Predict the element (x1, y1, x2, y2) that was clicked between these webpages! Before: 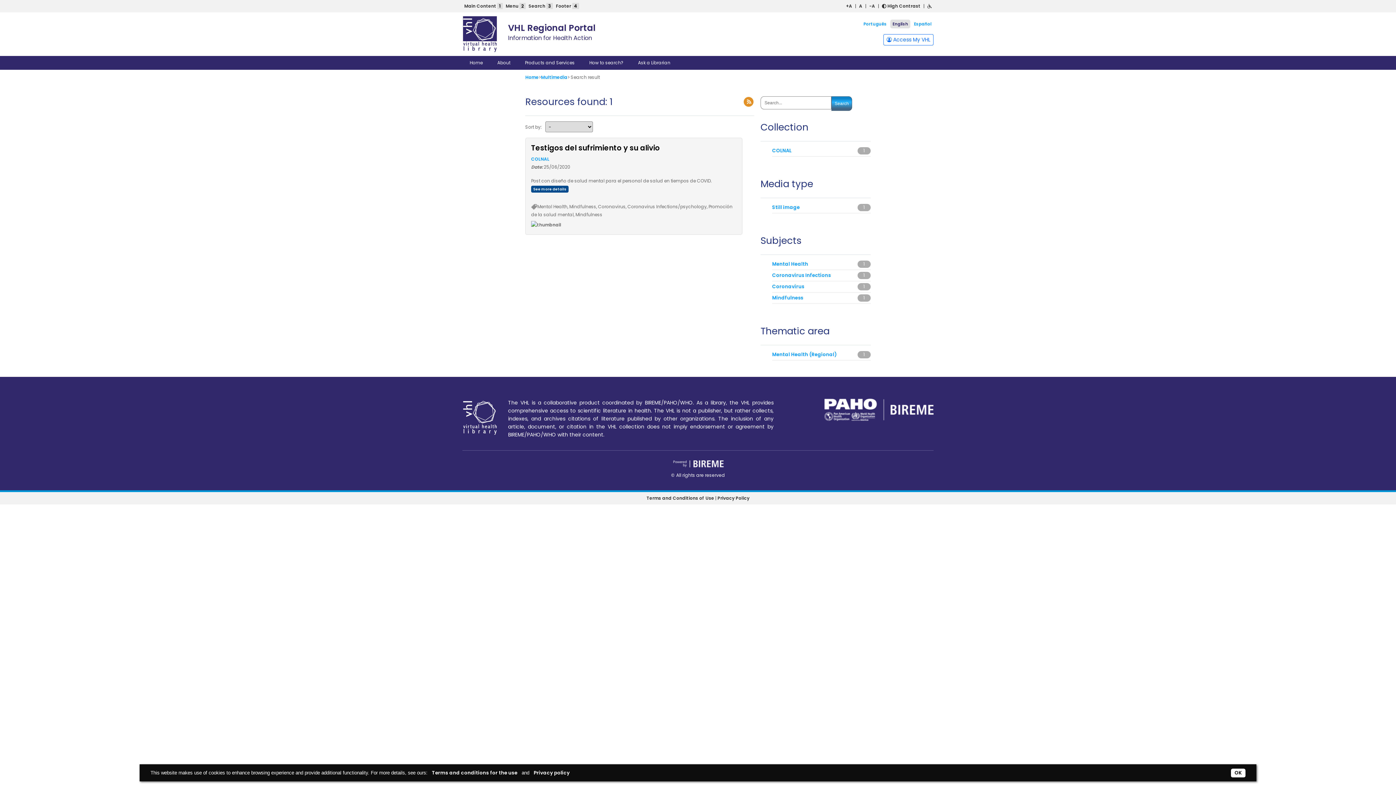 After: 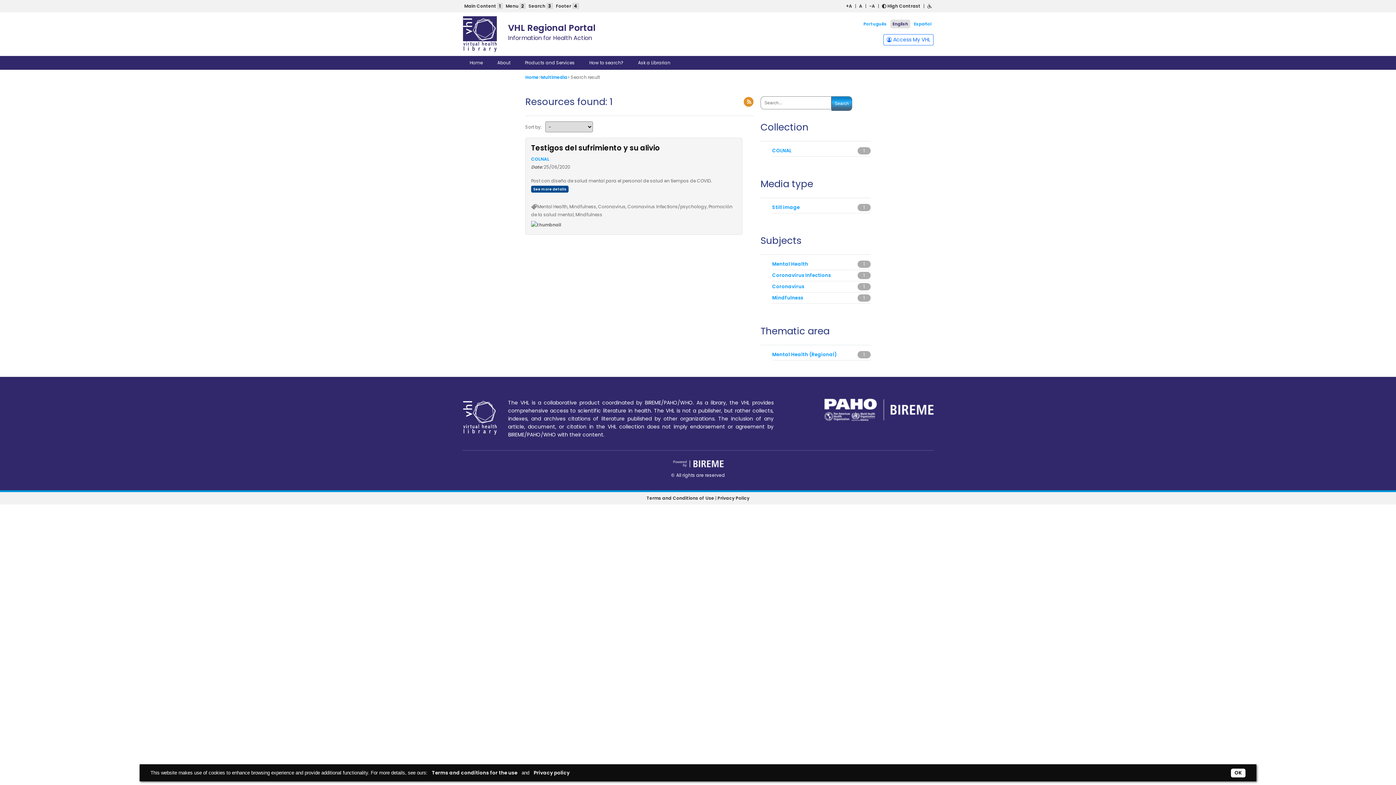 Action: bbox: (743, 100, 754, 106)